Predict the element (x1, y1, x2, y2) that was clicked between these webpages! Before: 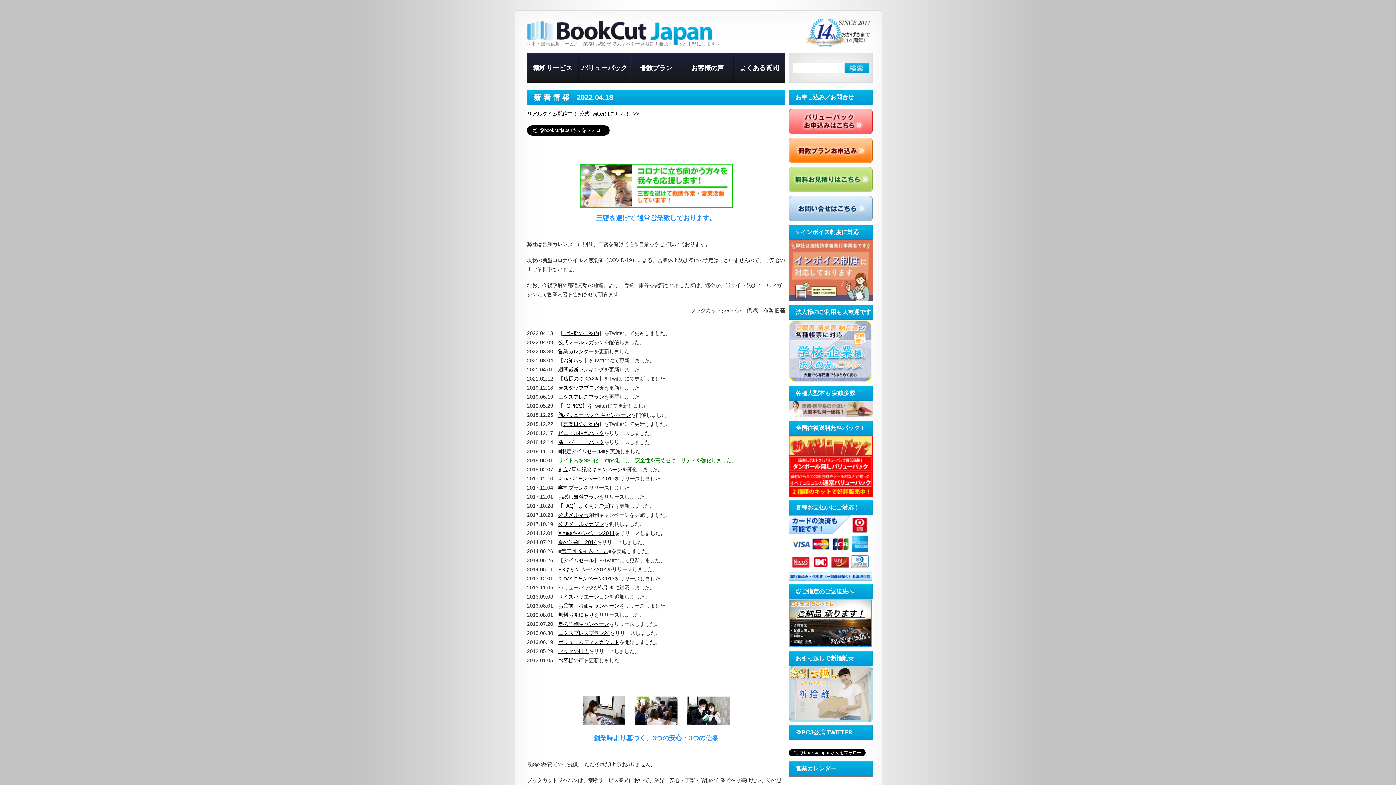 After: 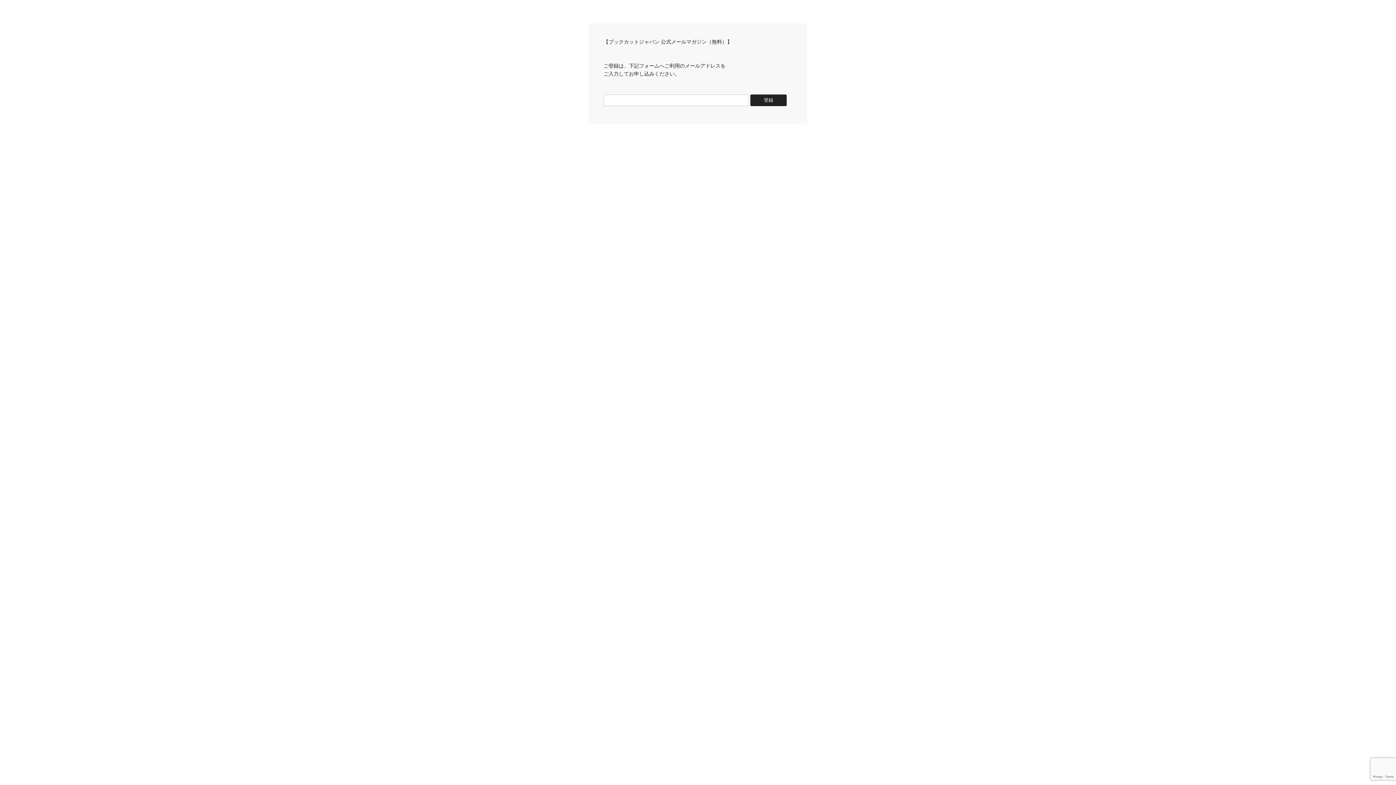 Action: bbox: (558, 512, 588, 518) label: 公式メルマガ